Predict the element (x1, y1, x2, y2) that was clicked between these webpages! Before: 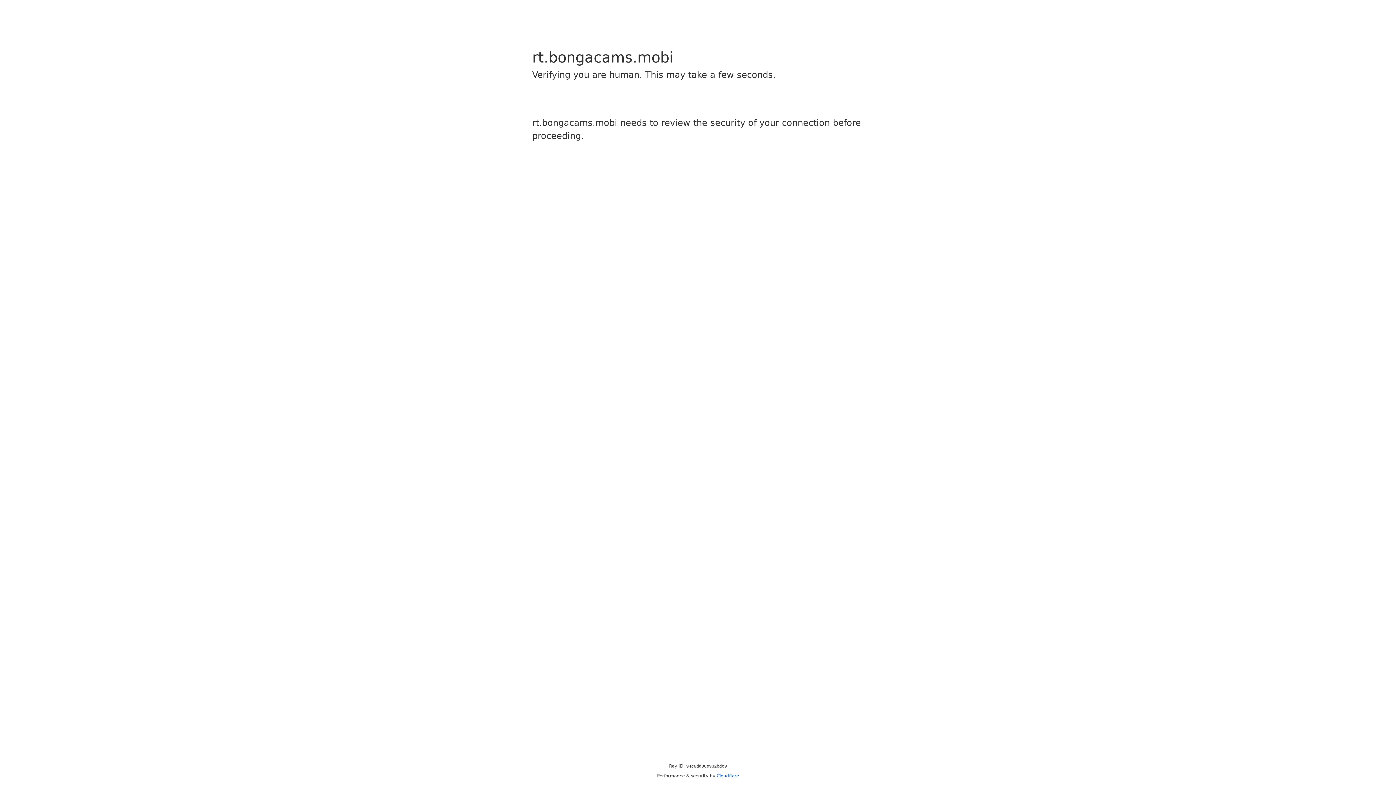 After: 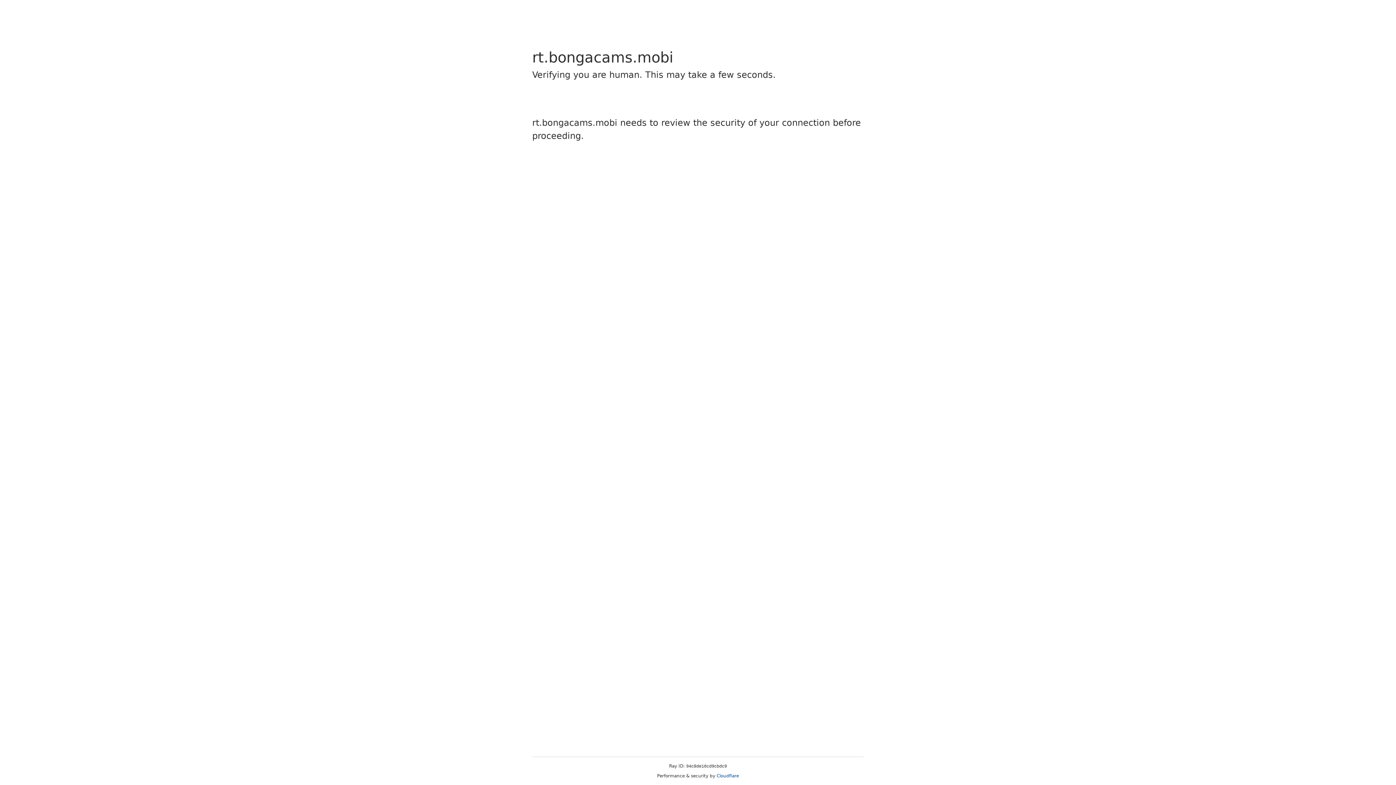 Action: label: Cloudflare bbox: (716, 773, 739, 778)